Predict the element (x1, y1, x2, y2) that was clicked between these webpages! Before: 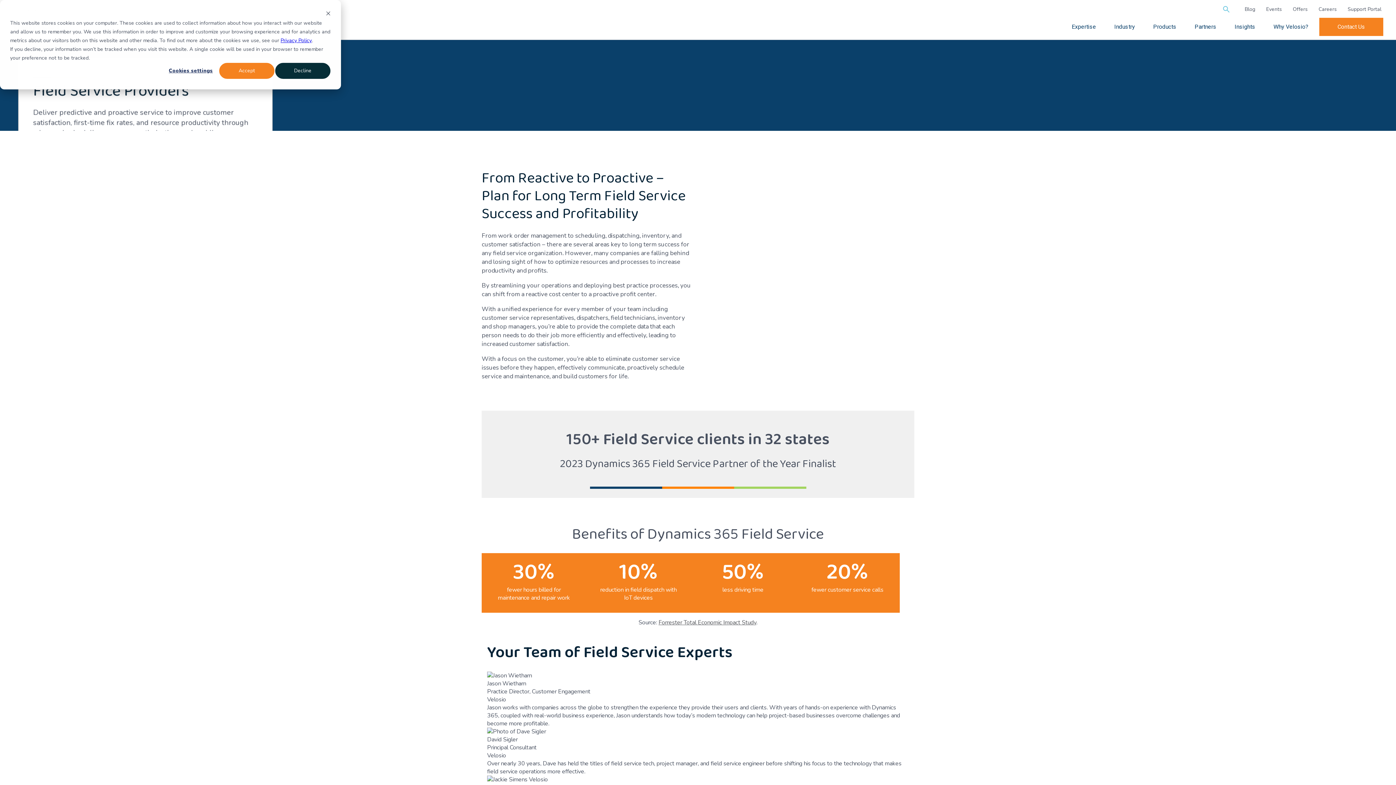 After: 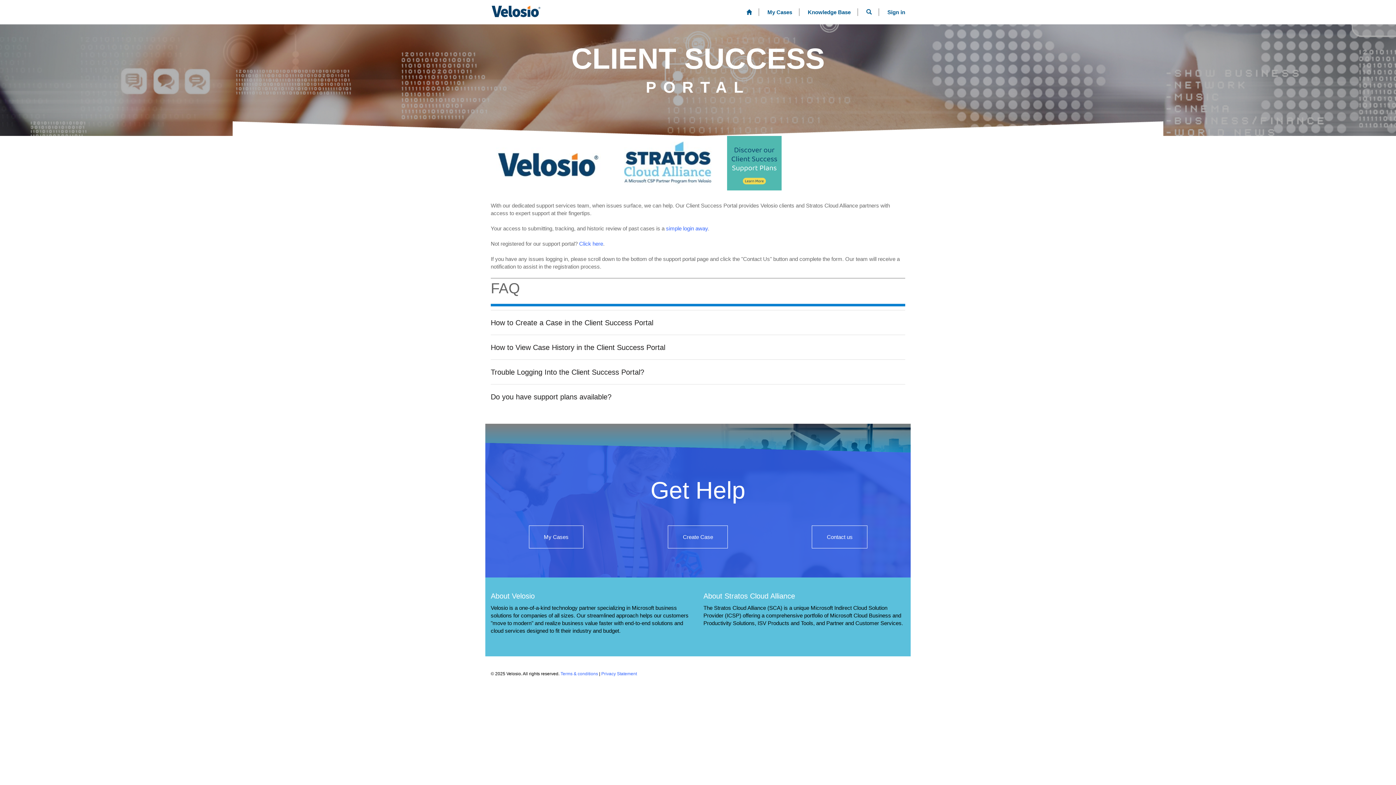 Action: label: Support Portal bbox: (1348, 5, 1381, 12)